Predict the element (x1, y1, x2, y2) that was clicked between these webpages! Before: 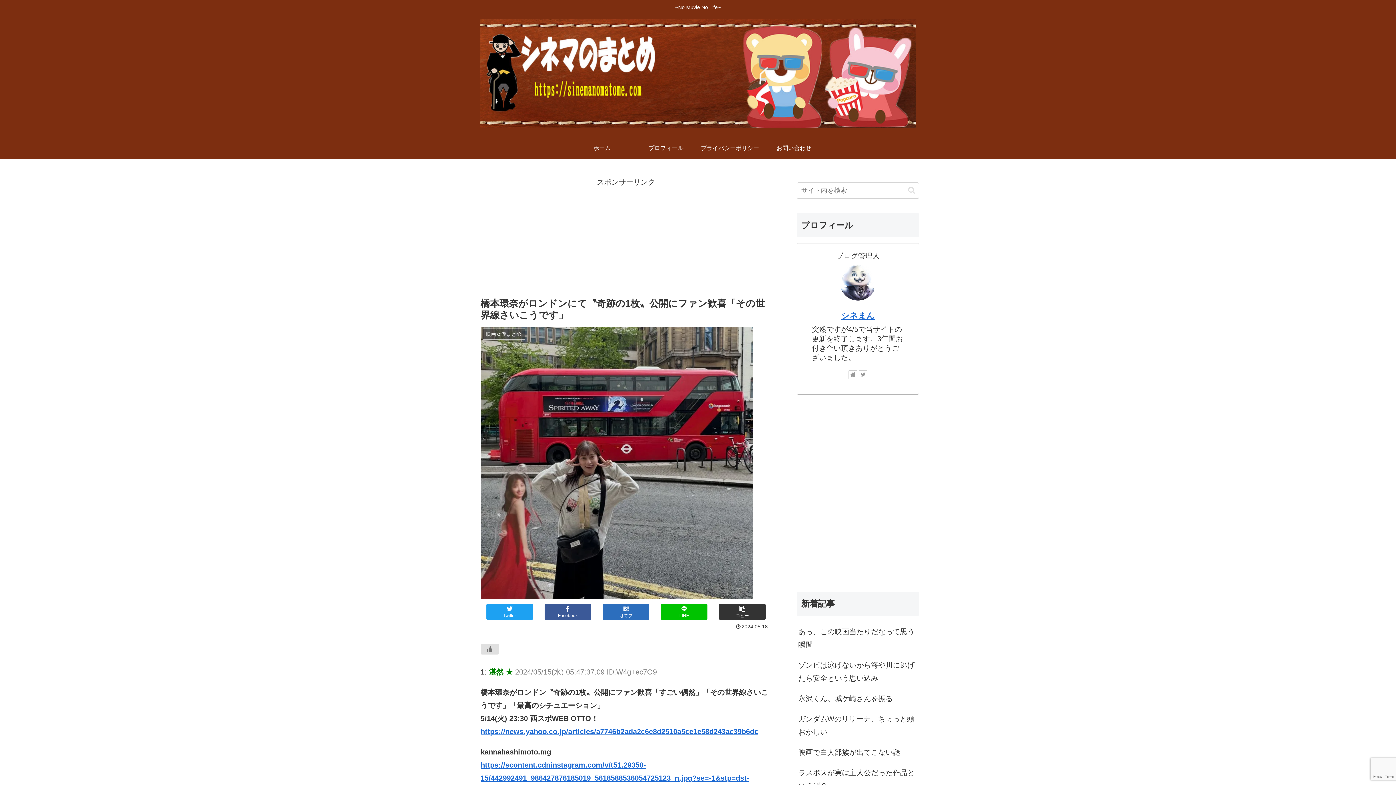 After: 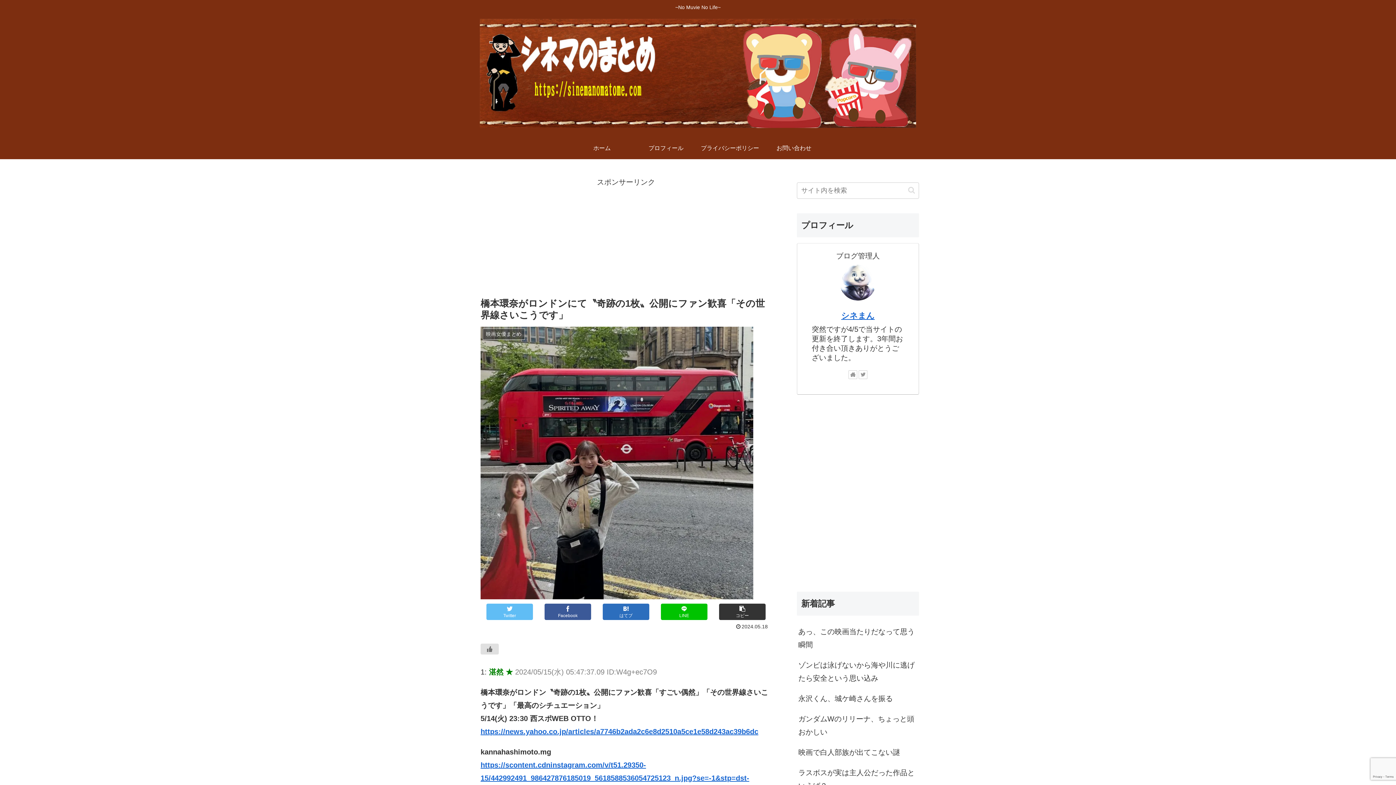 Action: label: Twitterでシェア bbox: (486, 603, 533, 620)